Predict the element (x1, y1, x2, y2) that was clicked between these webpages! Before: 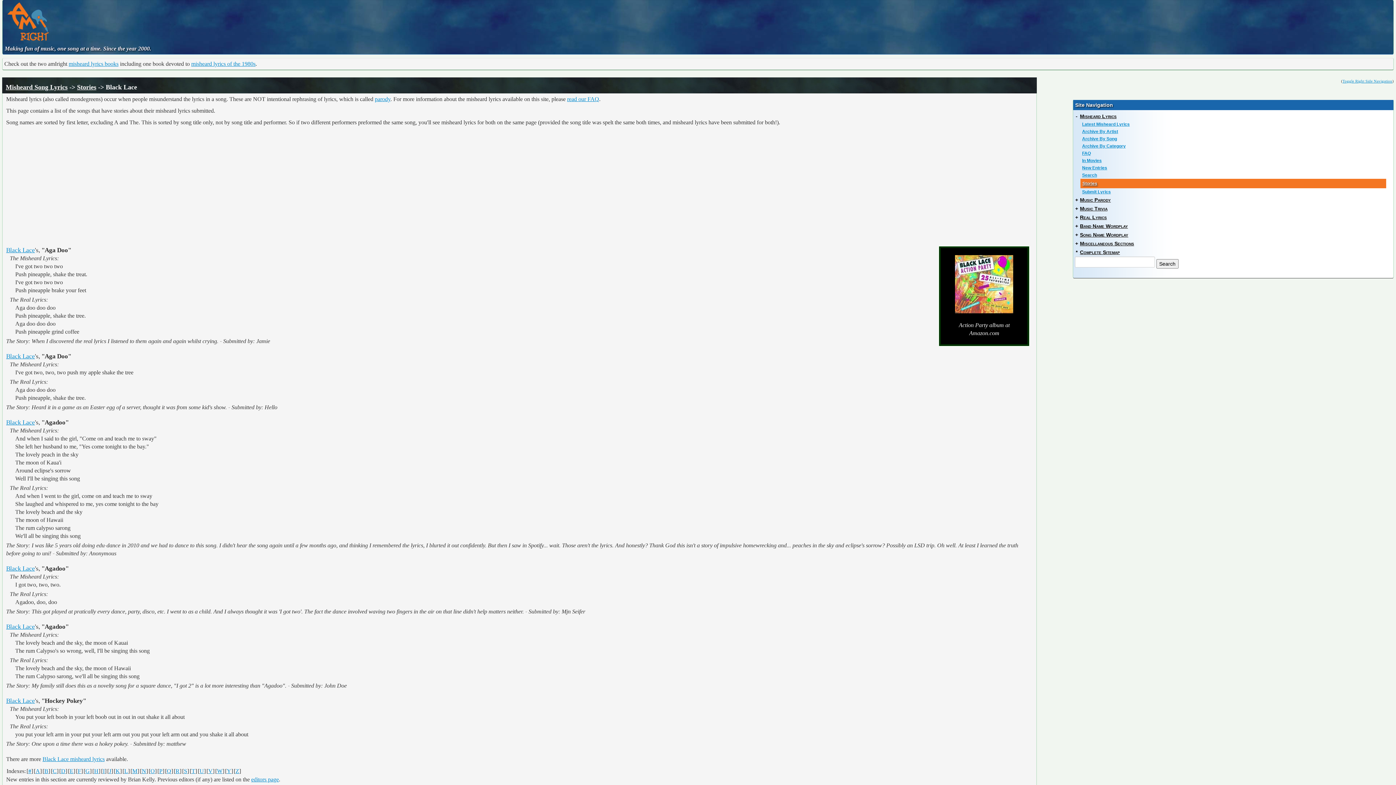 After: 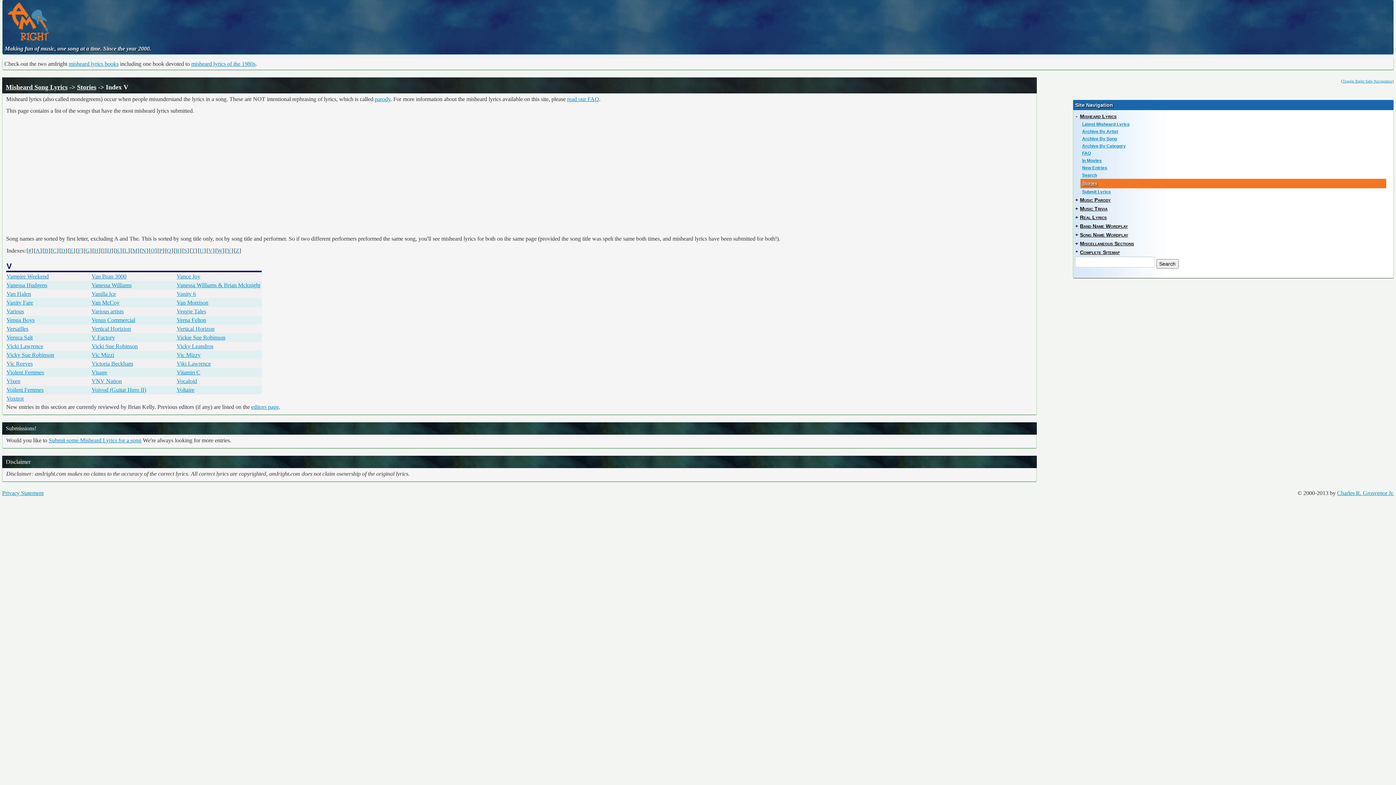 Action: label: V bbox: (208, 768, 212, 774)